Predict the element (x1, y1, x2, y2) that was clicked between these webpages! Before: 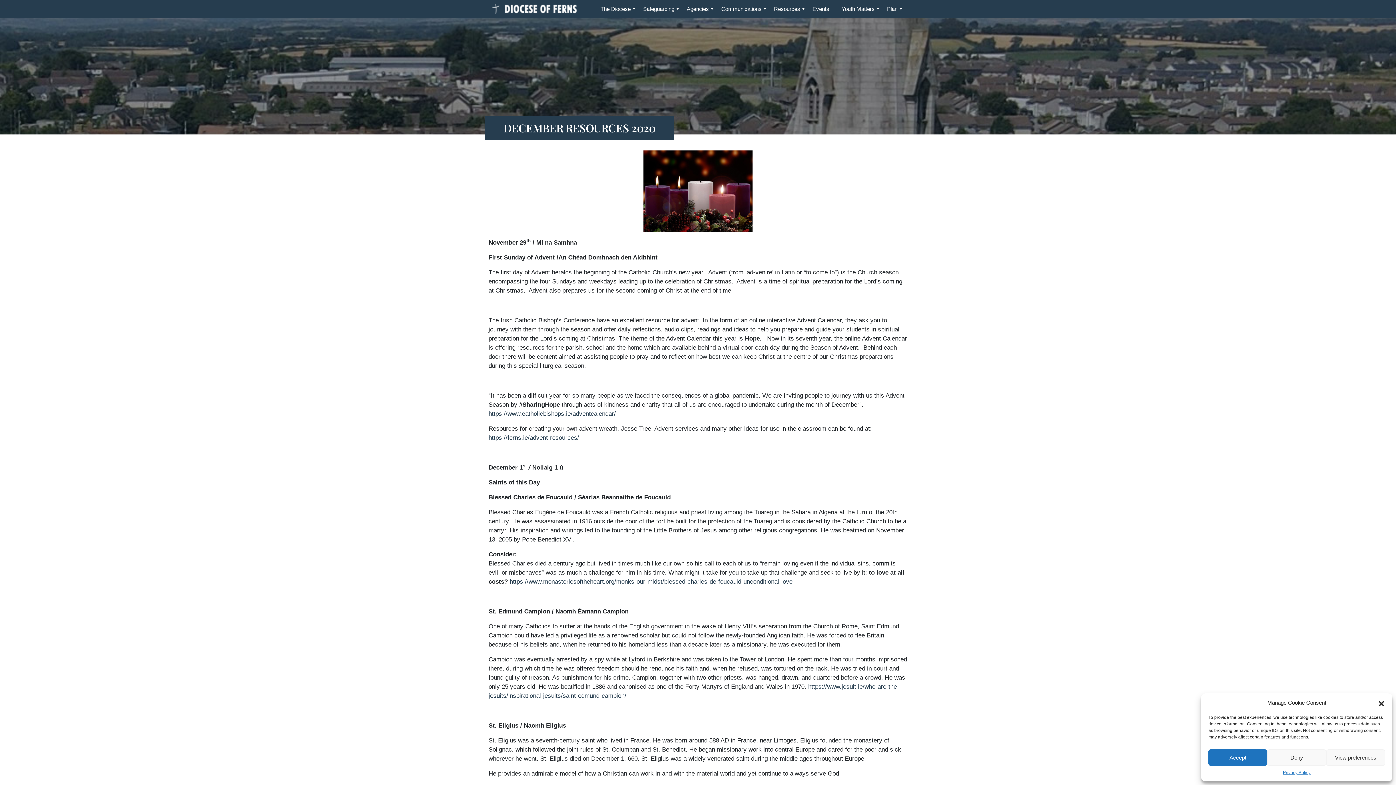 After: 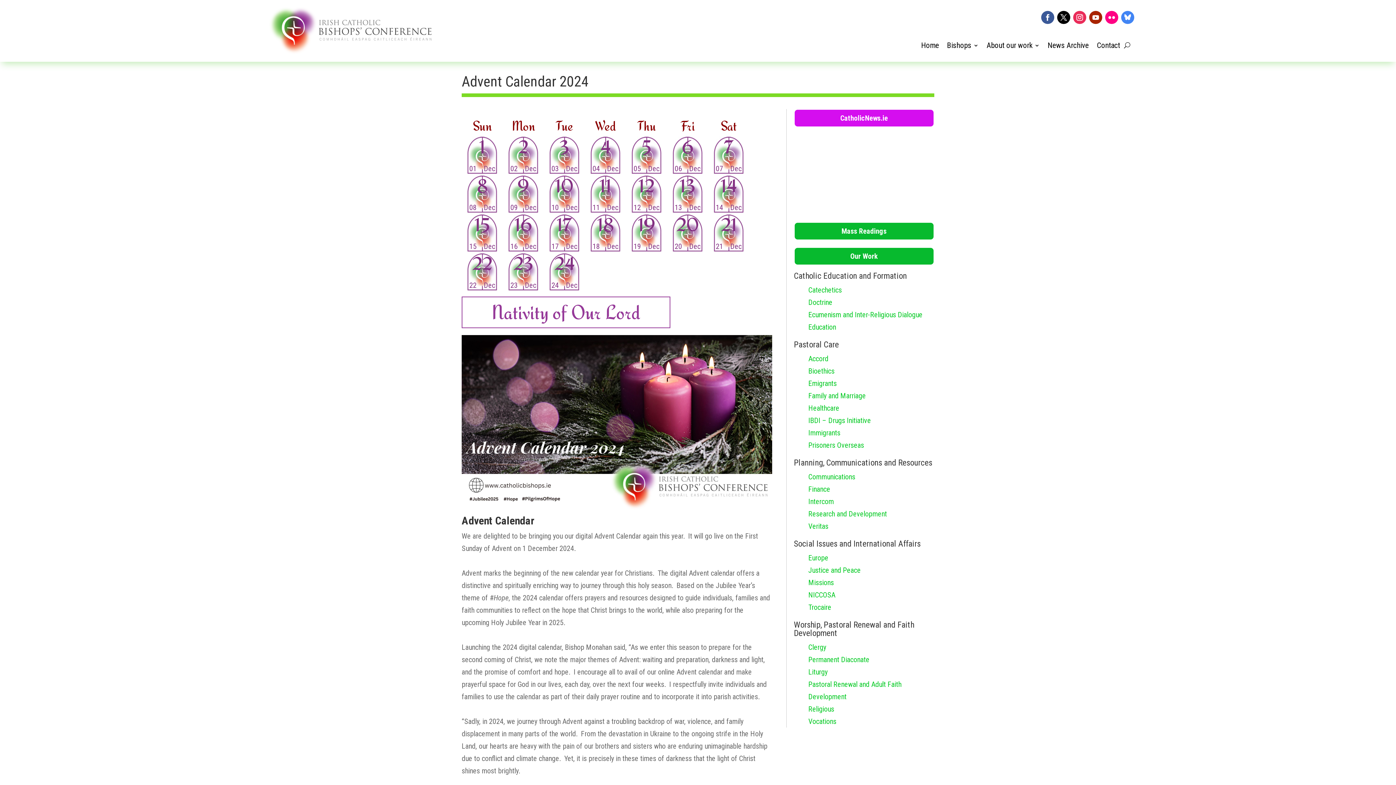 Action: bbox: (488, 410, 616, 417) label: https://www.catholicbishops.ie/adventcalendar/